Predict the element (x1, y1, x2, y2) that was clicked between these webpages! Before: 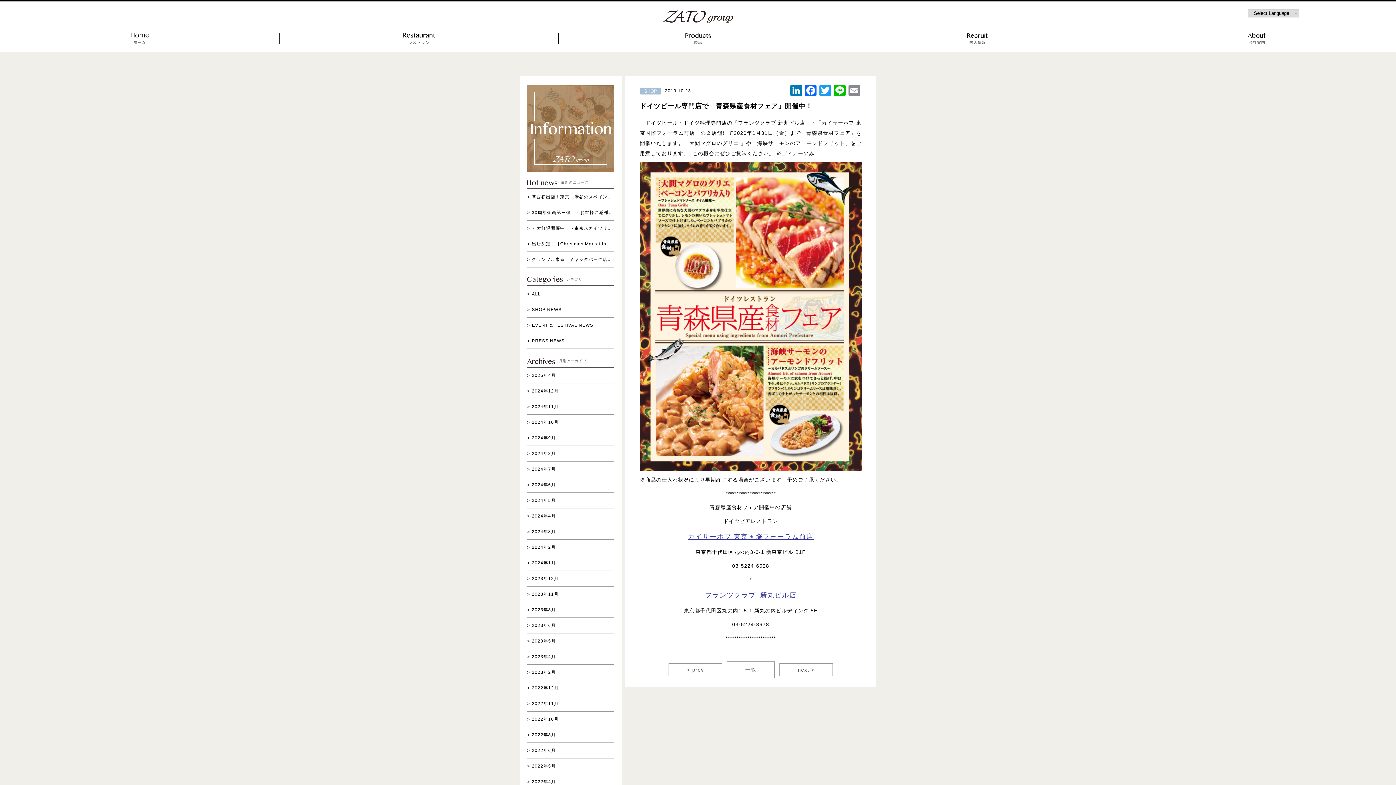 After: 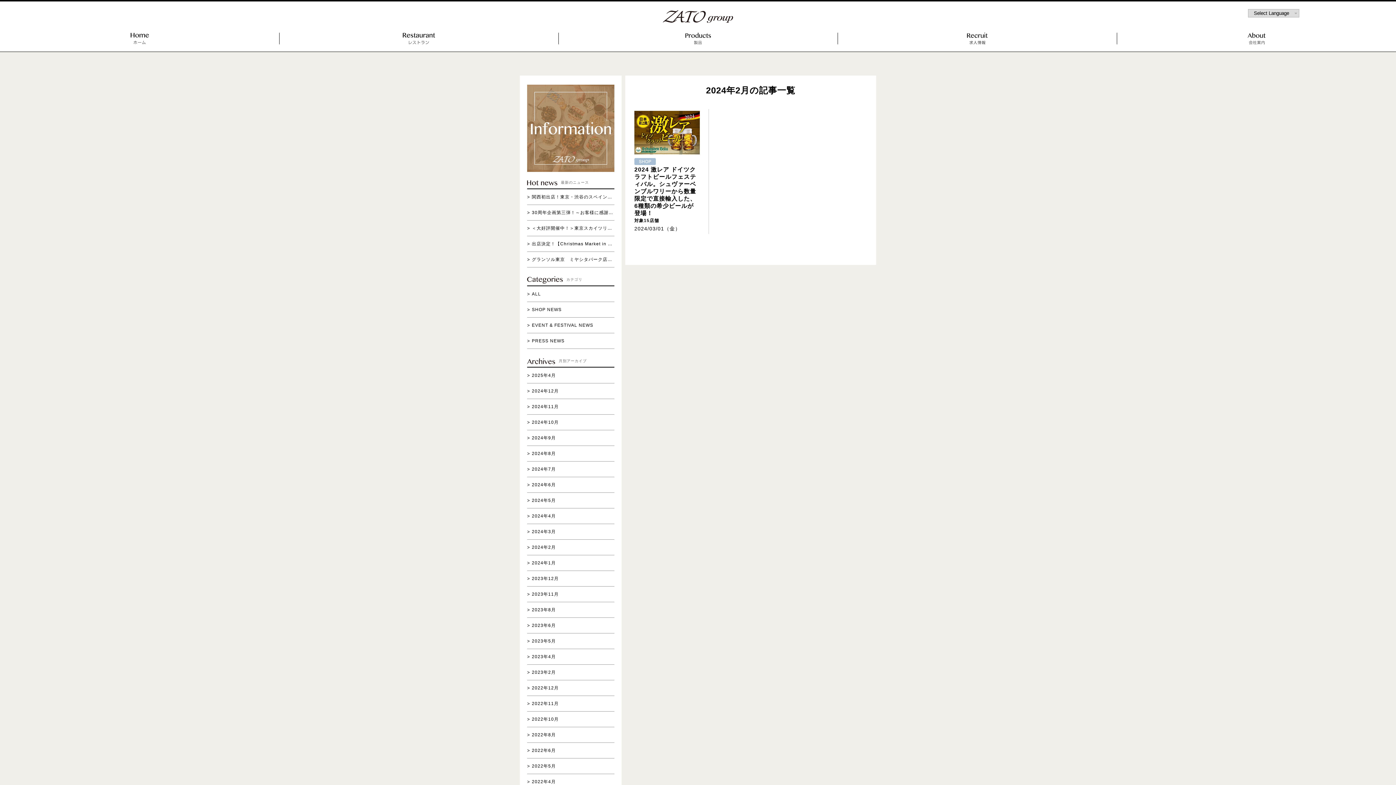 Action: bbox: (527, 540, 614, 555) label: 2024年2月